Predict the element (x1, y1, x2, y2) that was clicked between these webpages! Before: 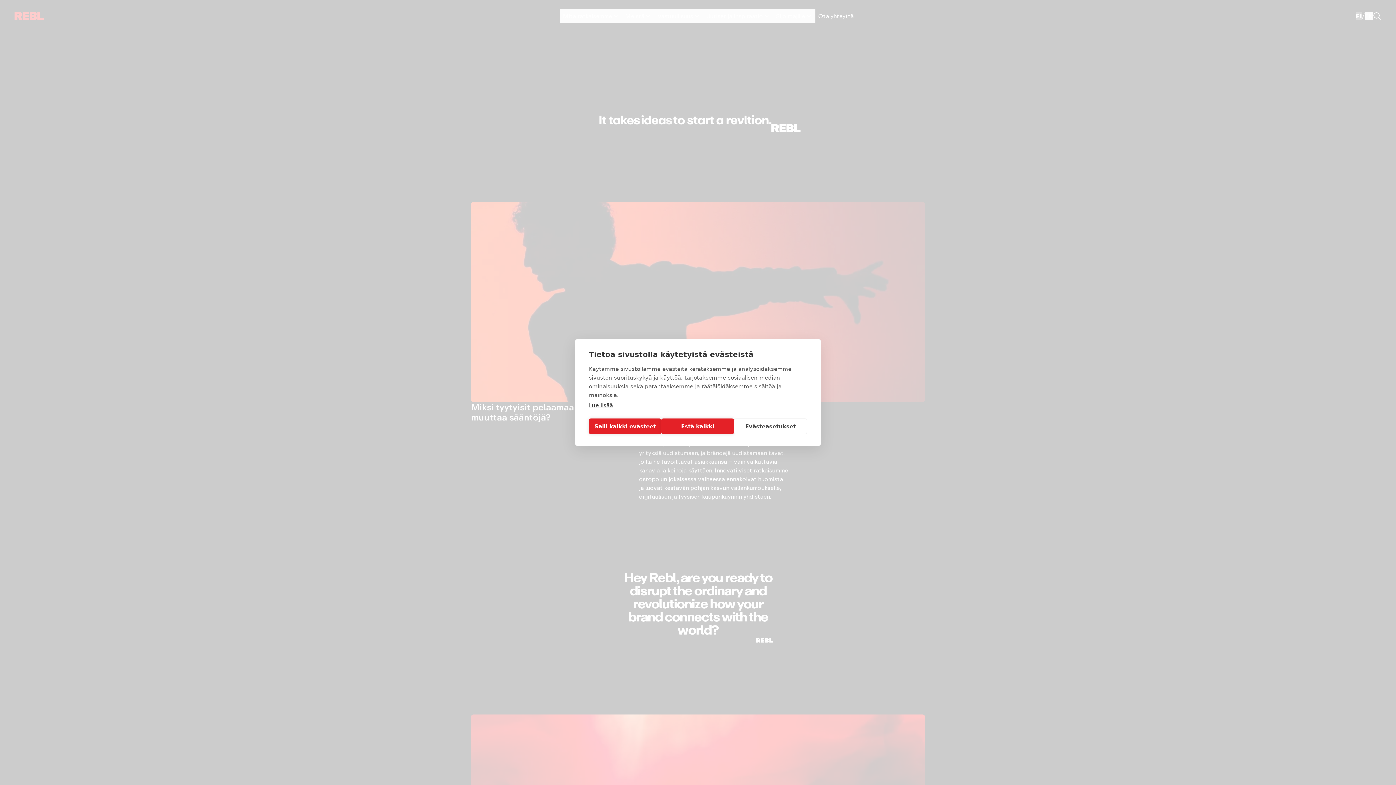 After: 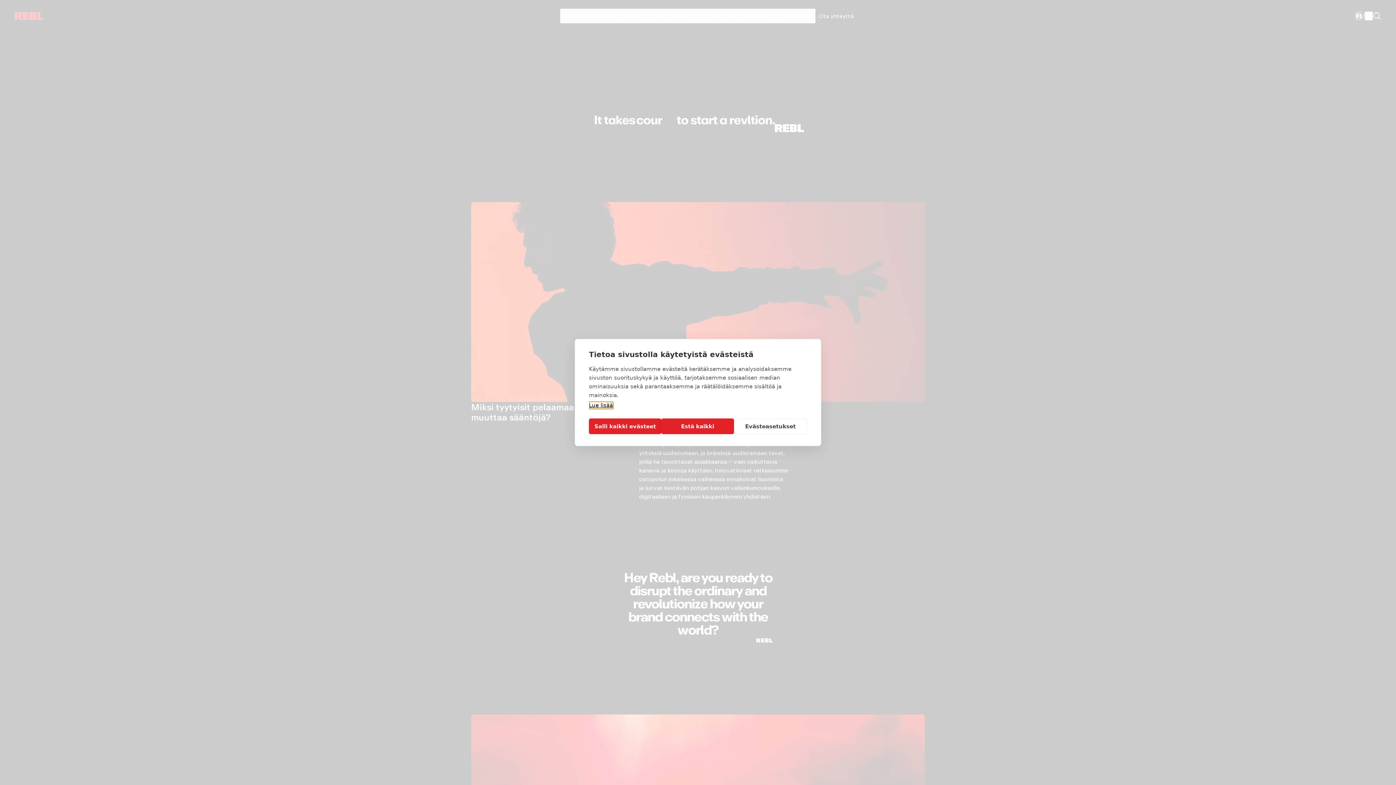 Action: label: Lue lisää bbox: (589, 402, 613, 408)